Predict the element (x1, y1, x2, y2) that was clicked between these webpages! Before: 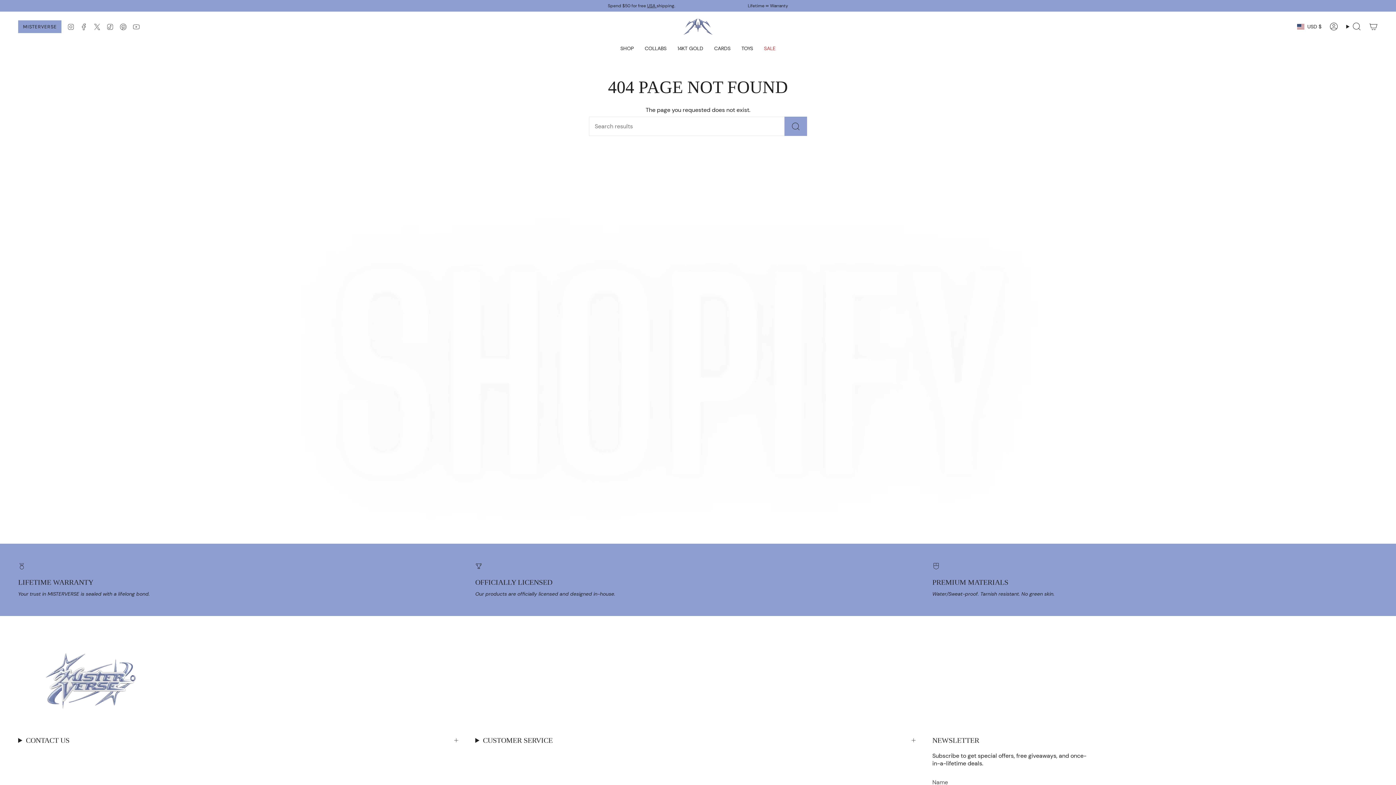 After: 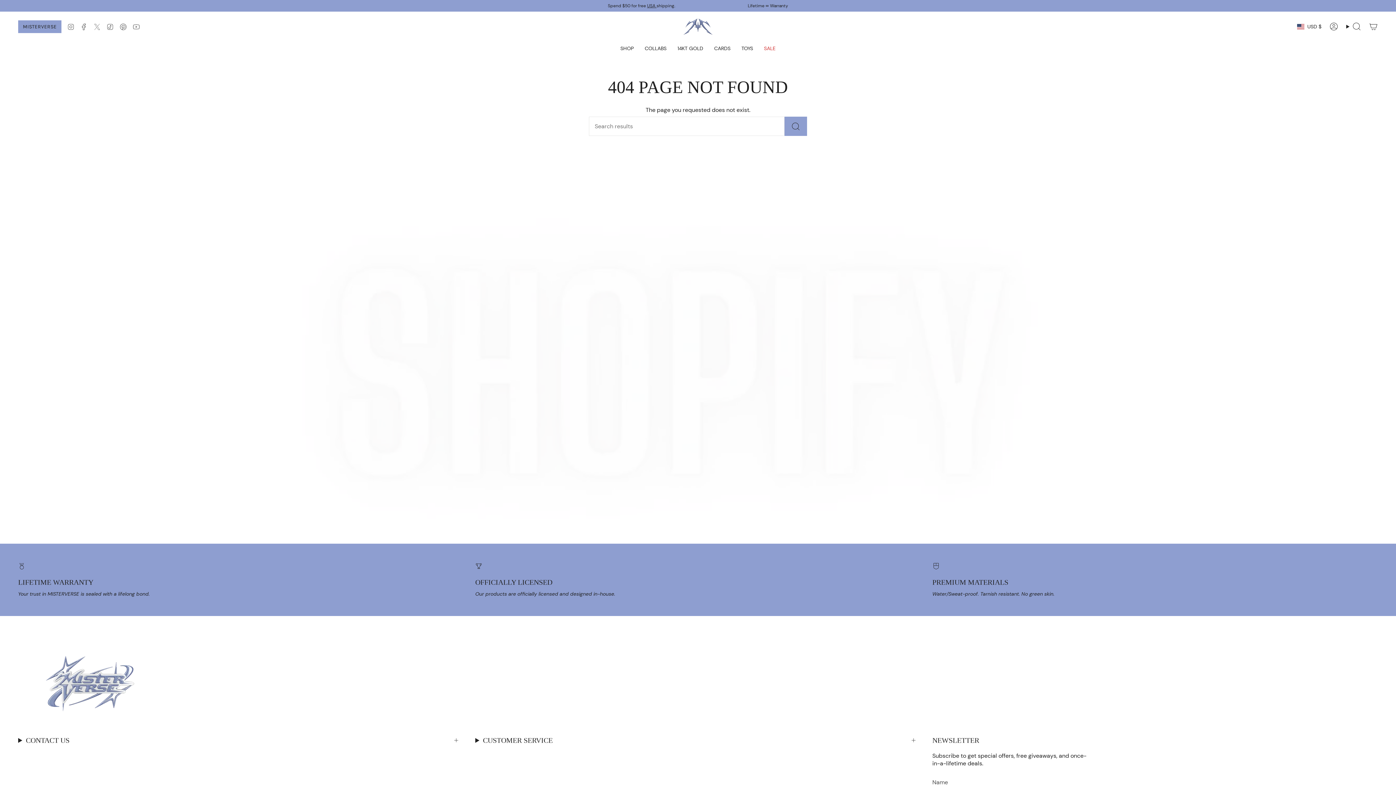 Action: label: Twitter bbox: (93, 22, 100, 30)